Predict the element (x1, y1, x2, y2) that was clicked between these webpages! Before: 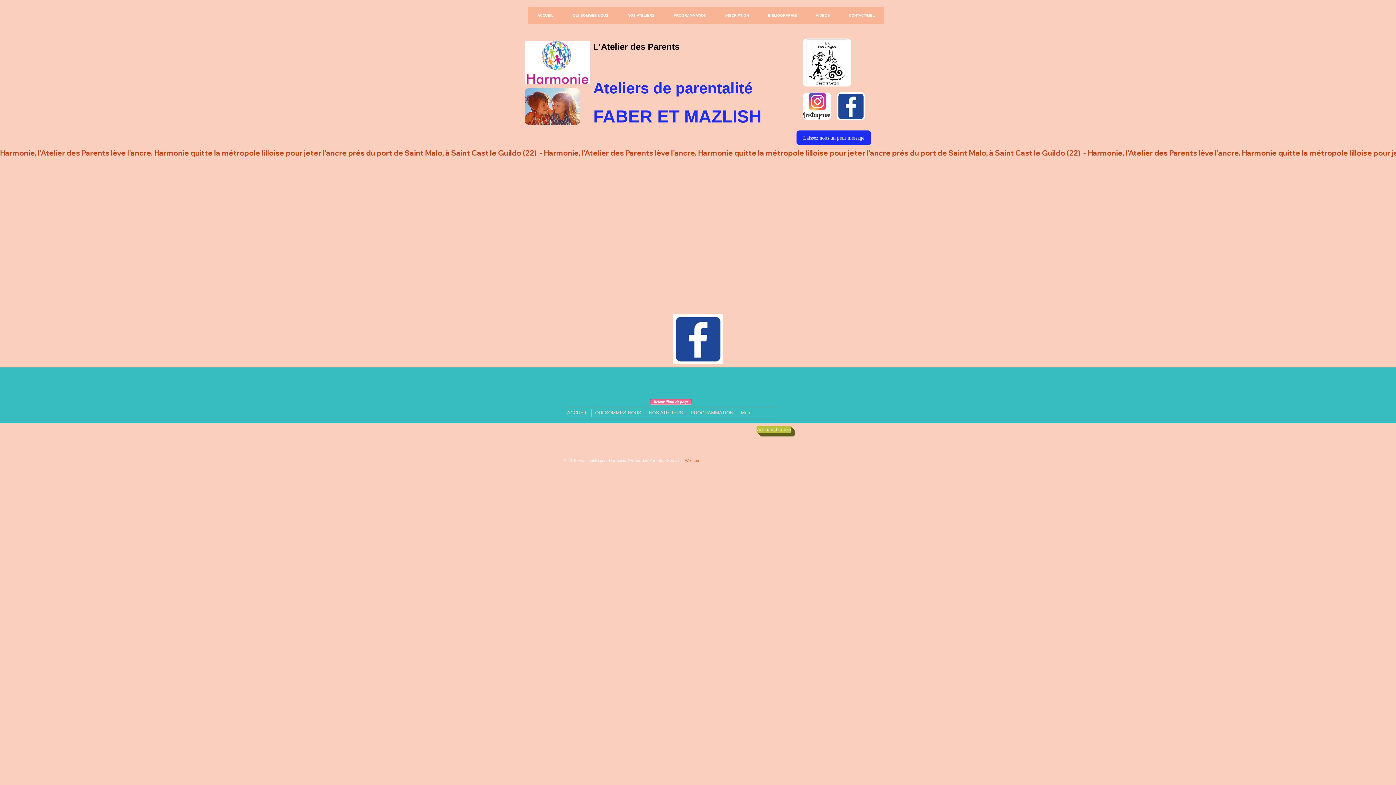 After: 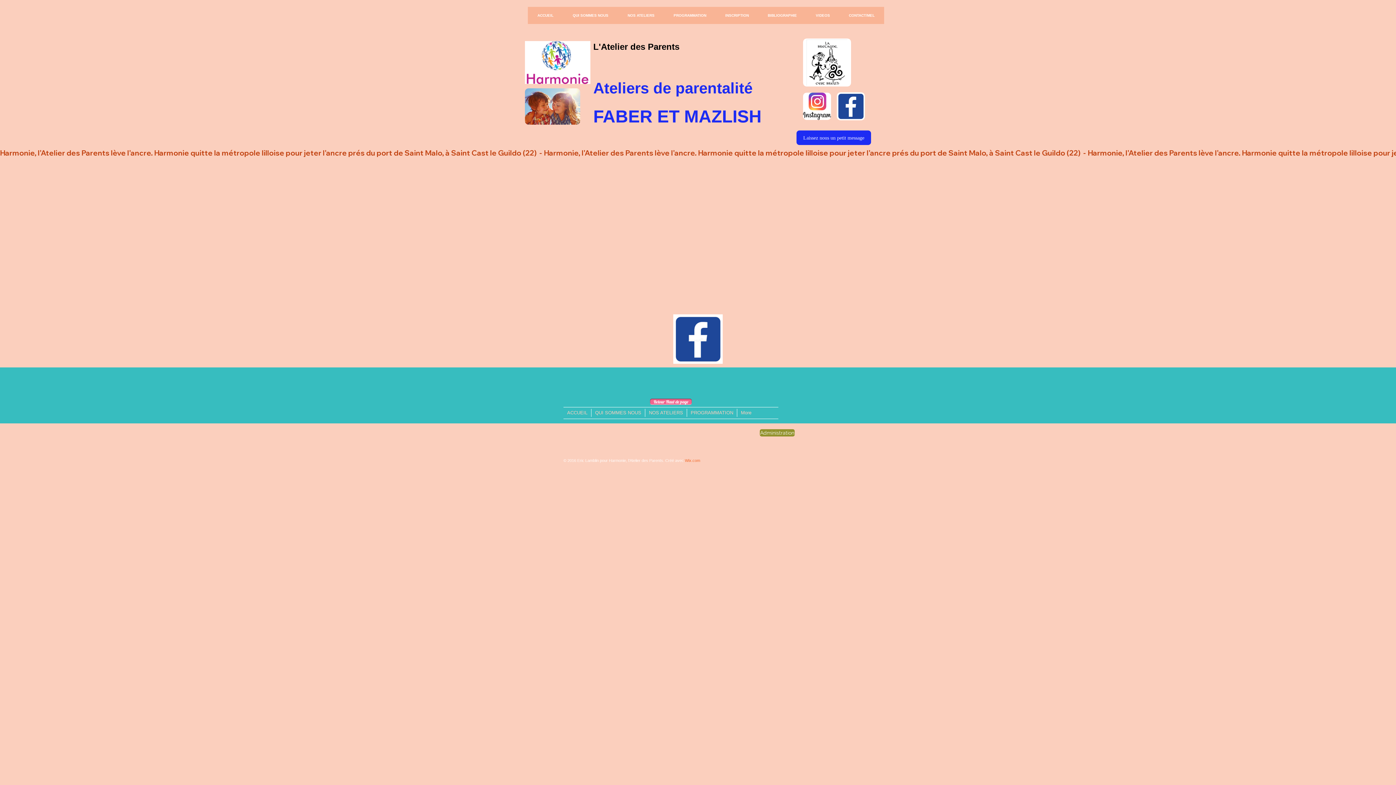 Action: label: Administration bbox: (756, 426, 791, 433)